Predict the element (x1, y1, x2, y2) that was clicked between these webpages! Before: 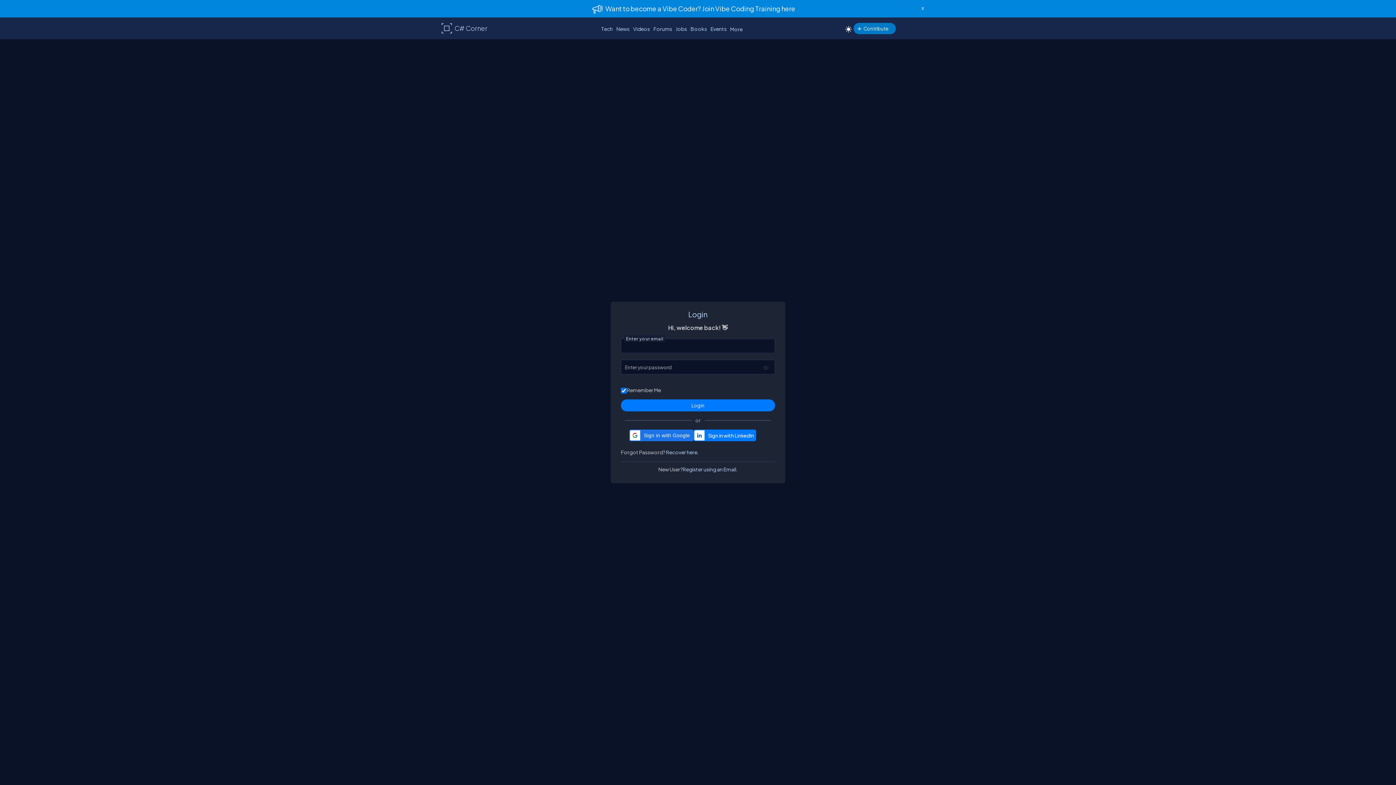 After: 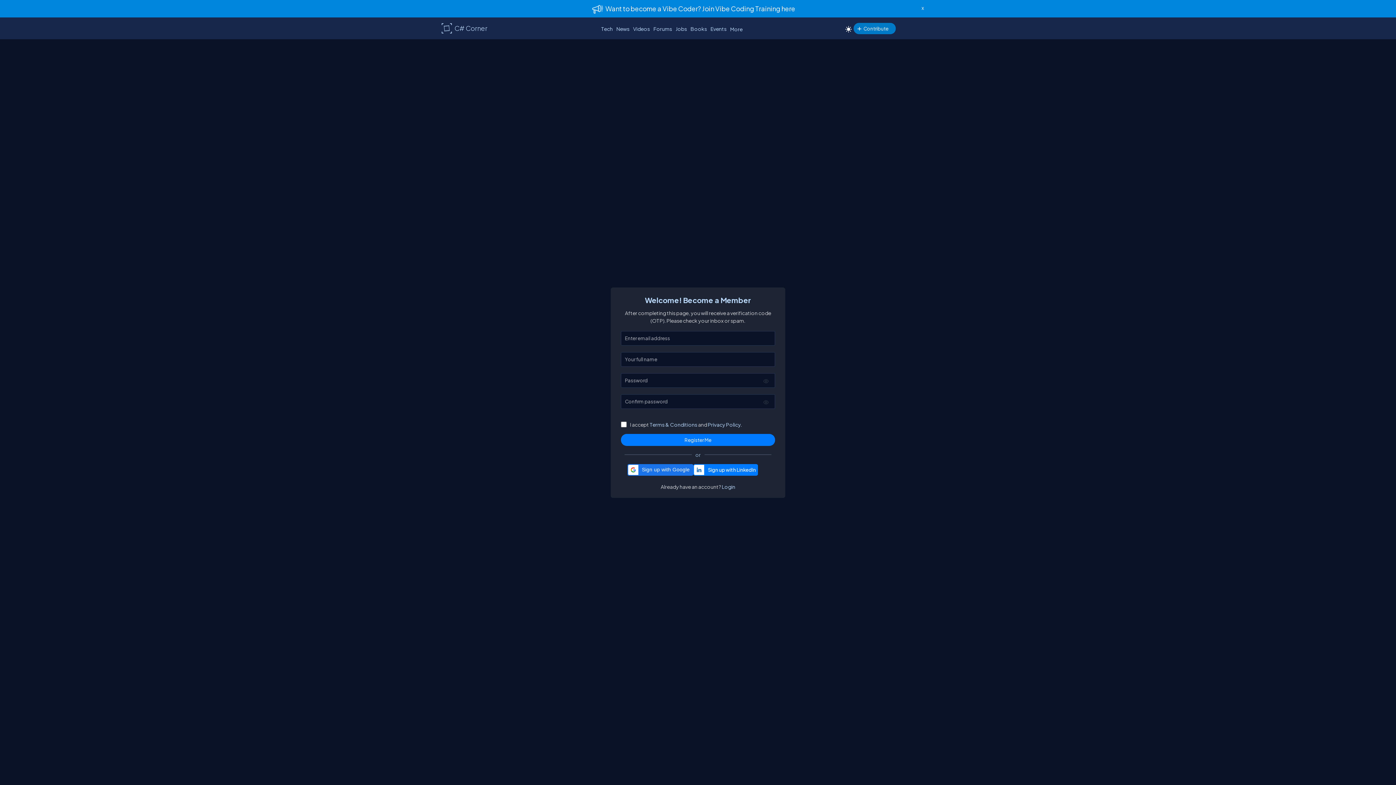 Action: bbox: (682, 465, 737, 473) label: Register using an Email.